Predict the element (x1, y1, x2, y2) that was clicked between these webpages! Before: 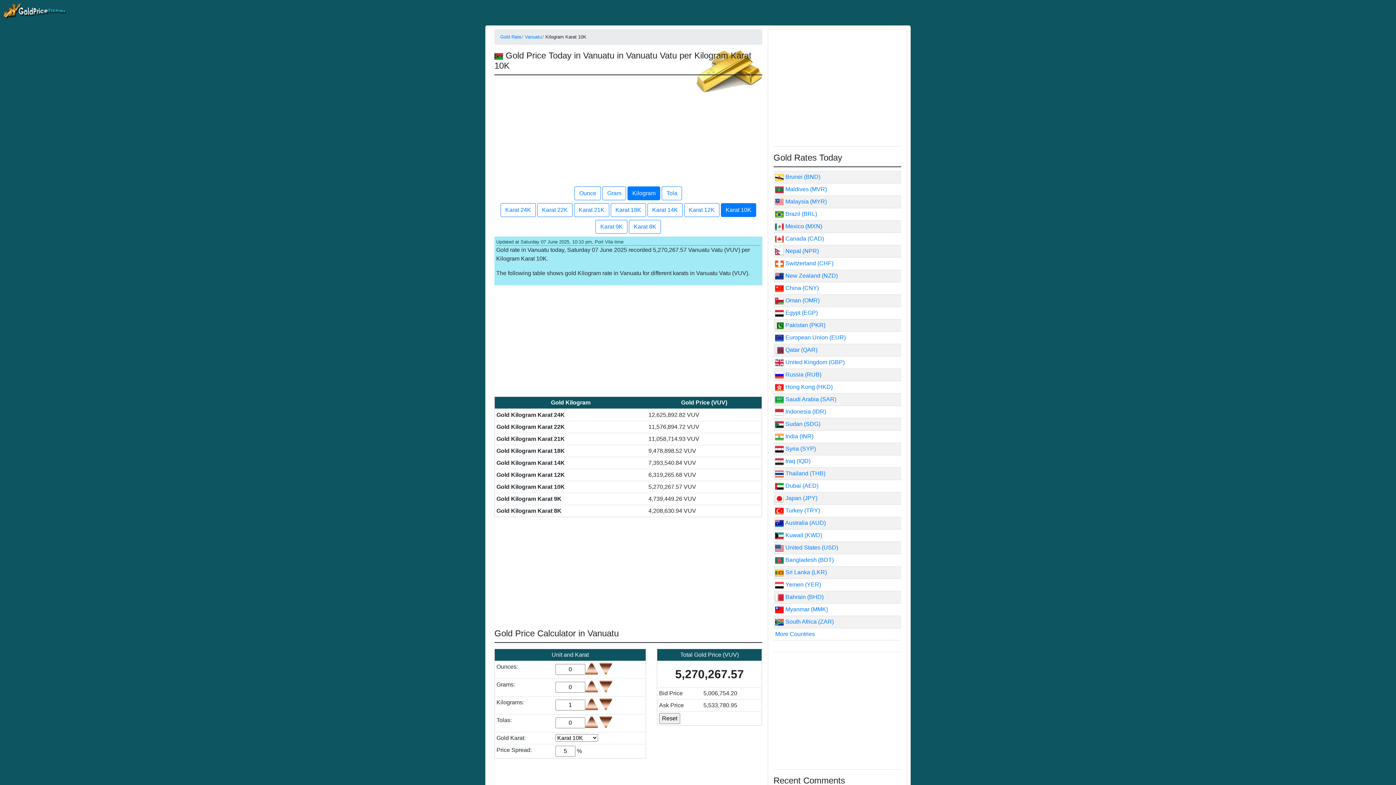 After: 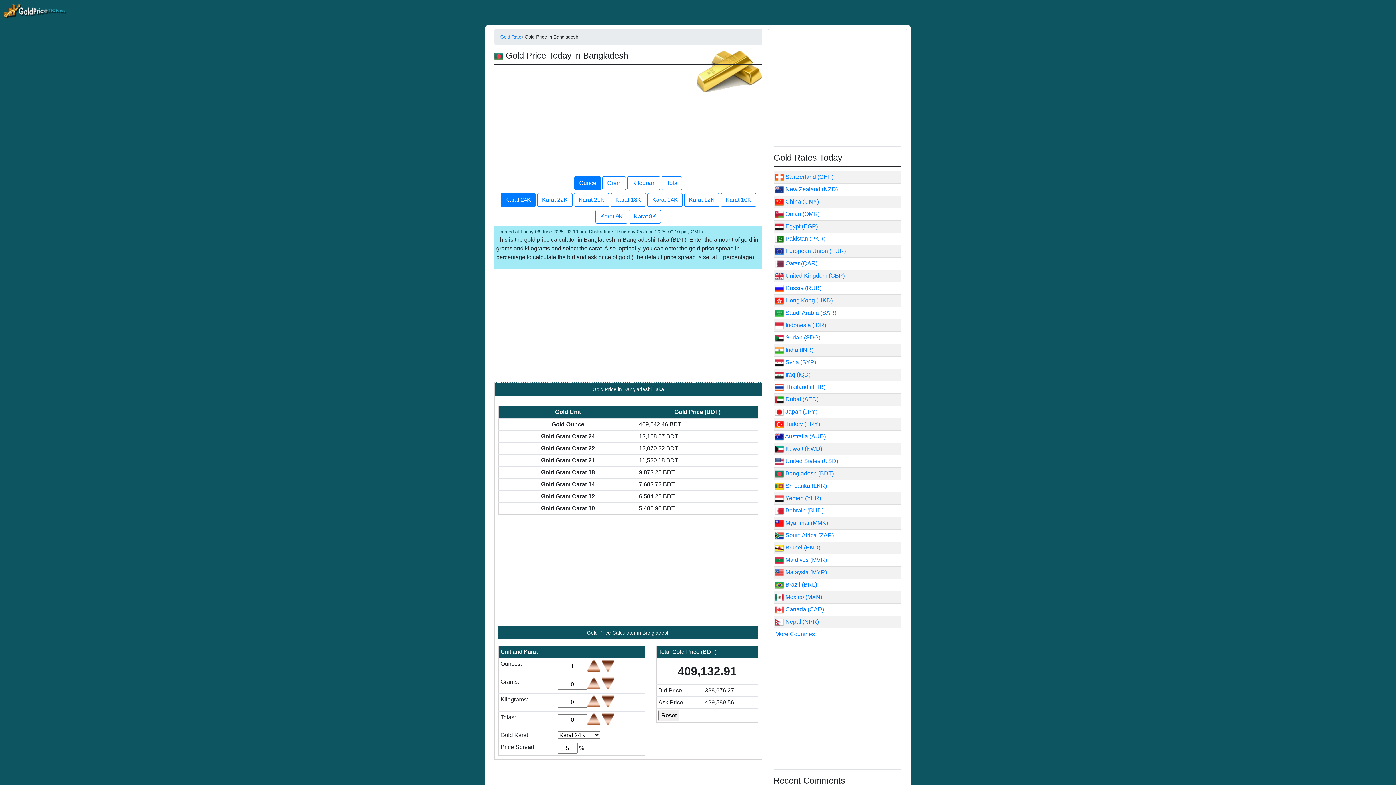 Action: label:  Bangladesh (BDT) bbox: (775, 557, 833, 563)